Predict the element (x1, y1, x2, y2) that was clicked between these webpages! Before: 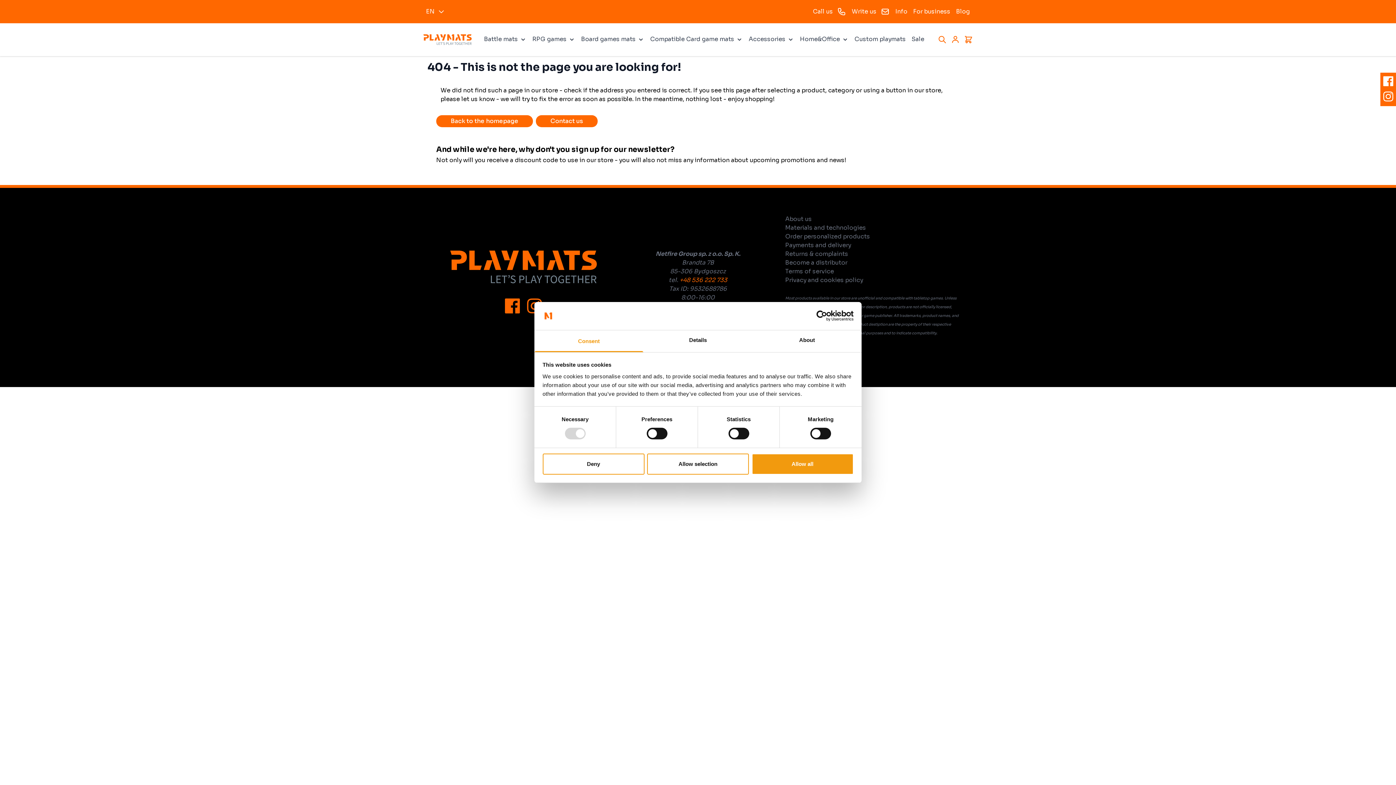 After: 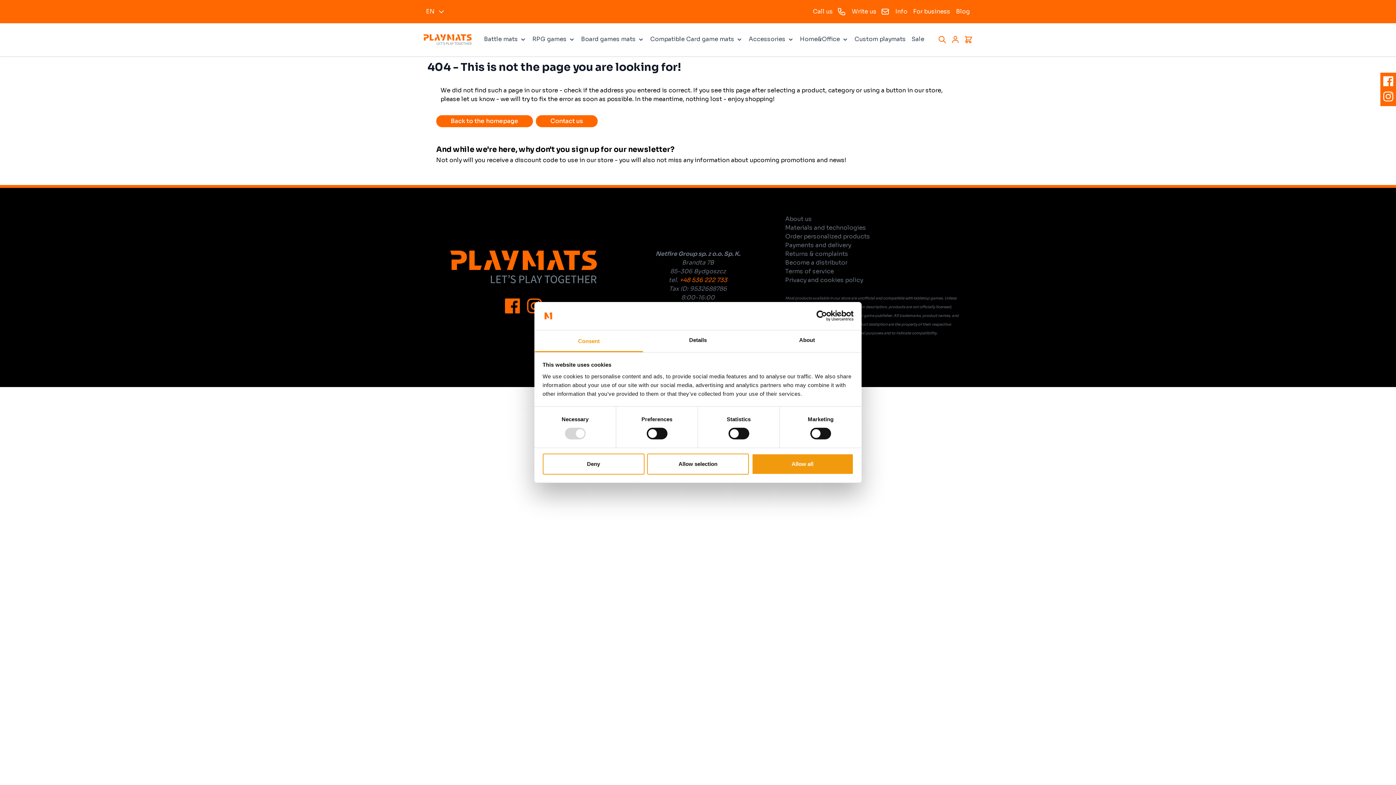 Action: bbox: (790, 310, 853, 321) label: Usercentrics Cookiebot - opens in a new window